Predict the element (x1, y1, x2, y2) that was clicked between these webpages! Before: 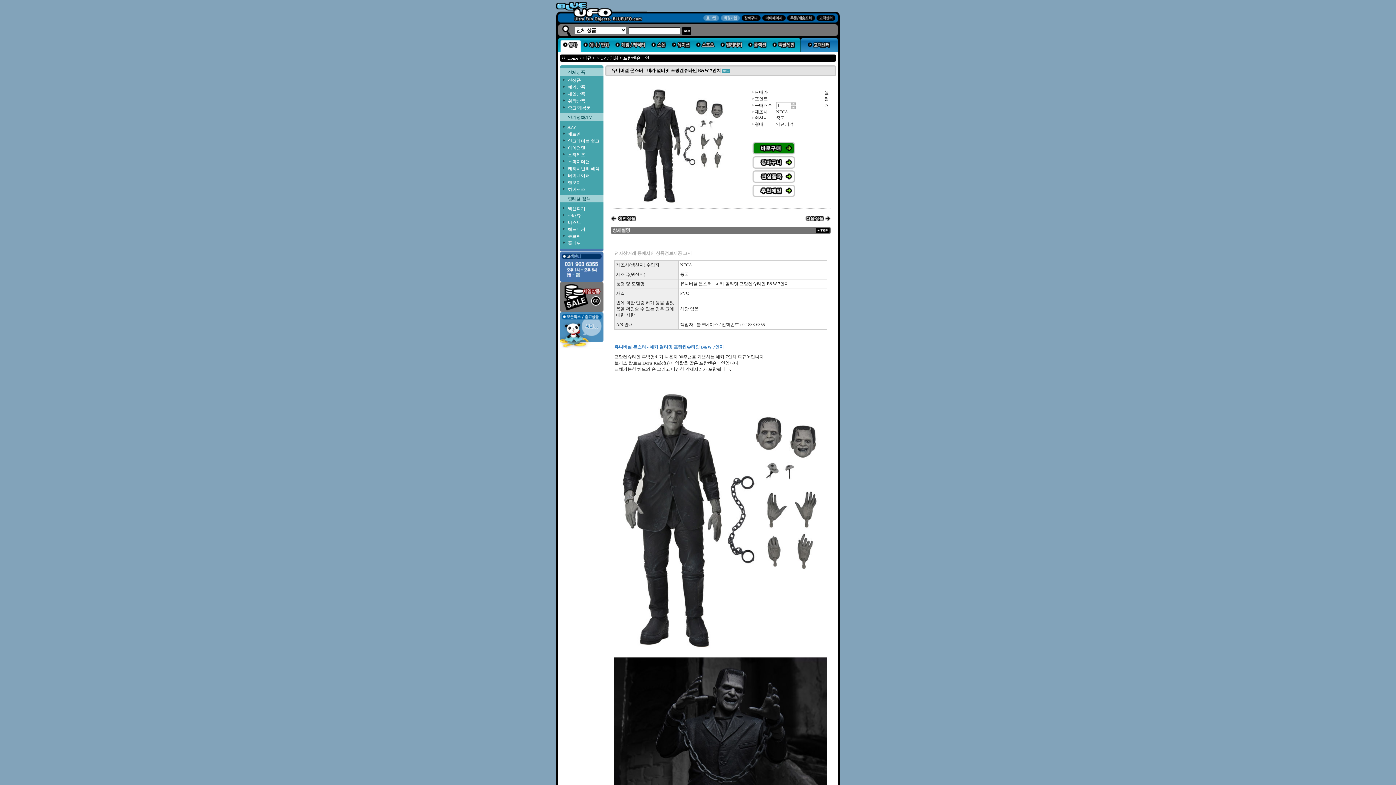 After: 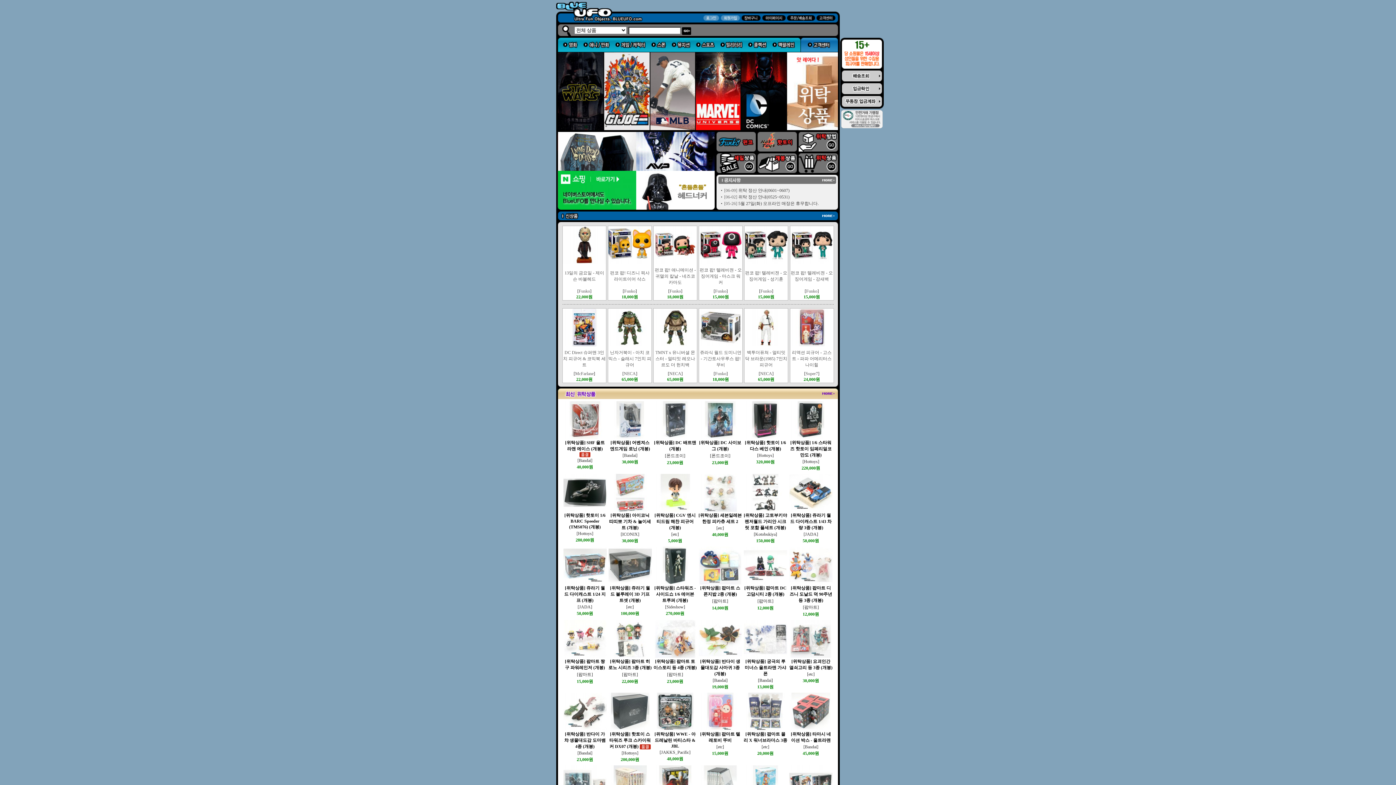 Action: bbox: (556, 20, 647, 25)